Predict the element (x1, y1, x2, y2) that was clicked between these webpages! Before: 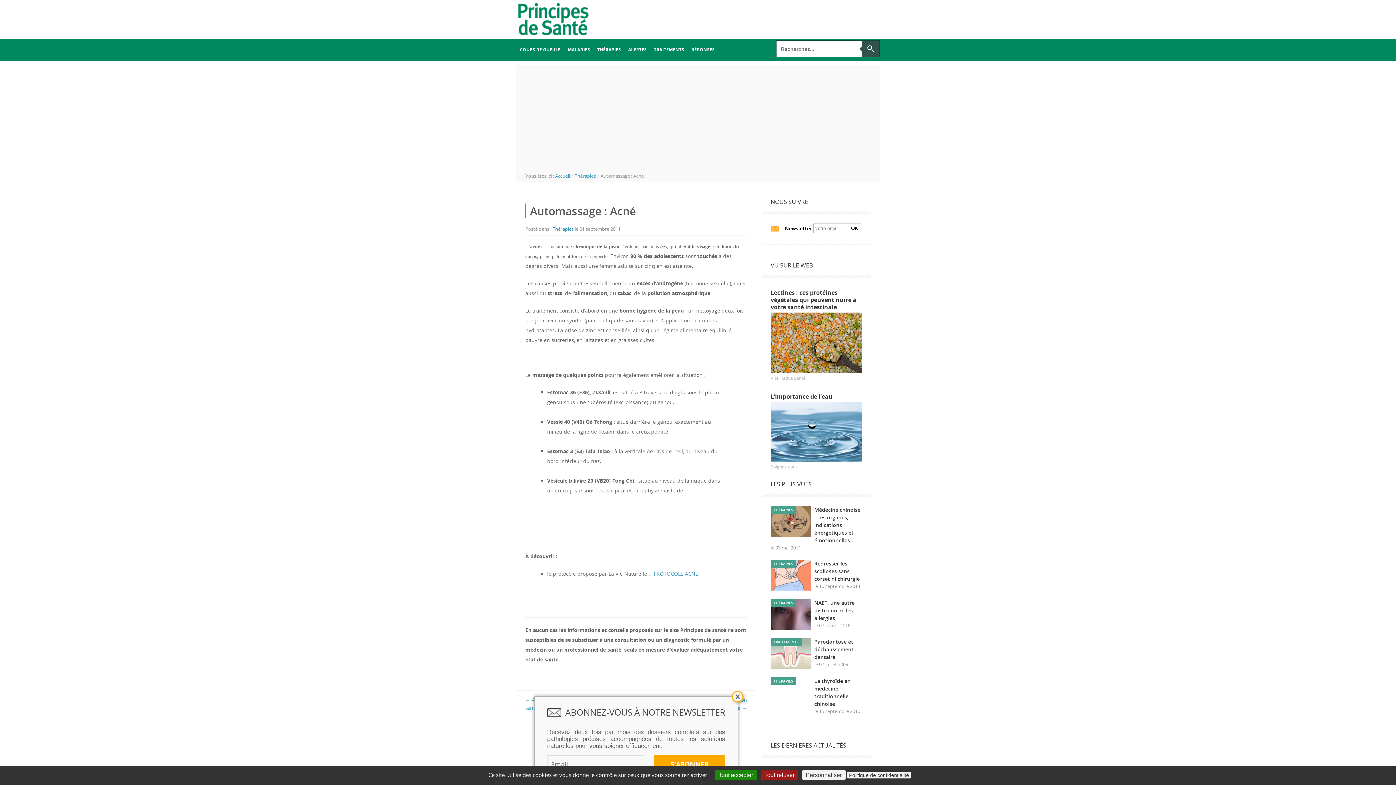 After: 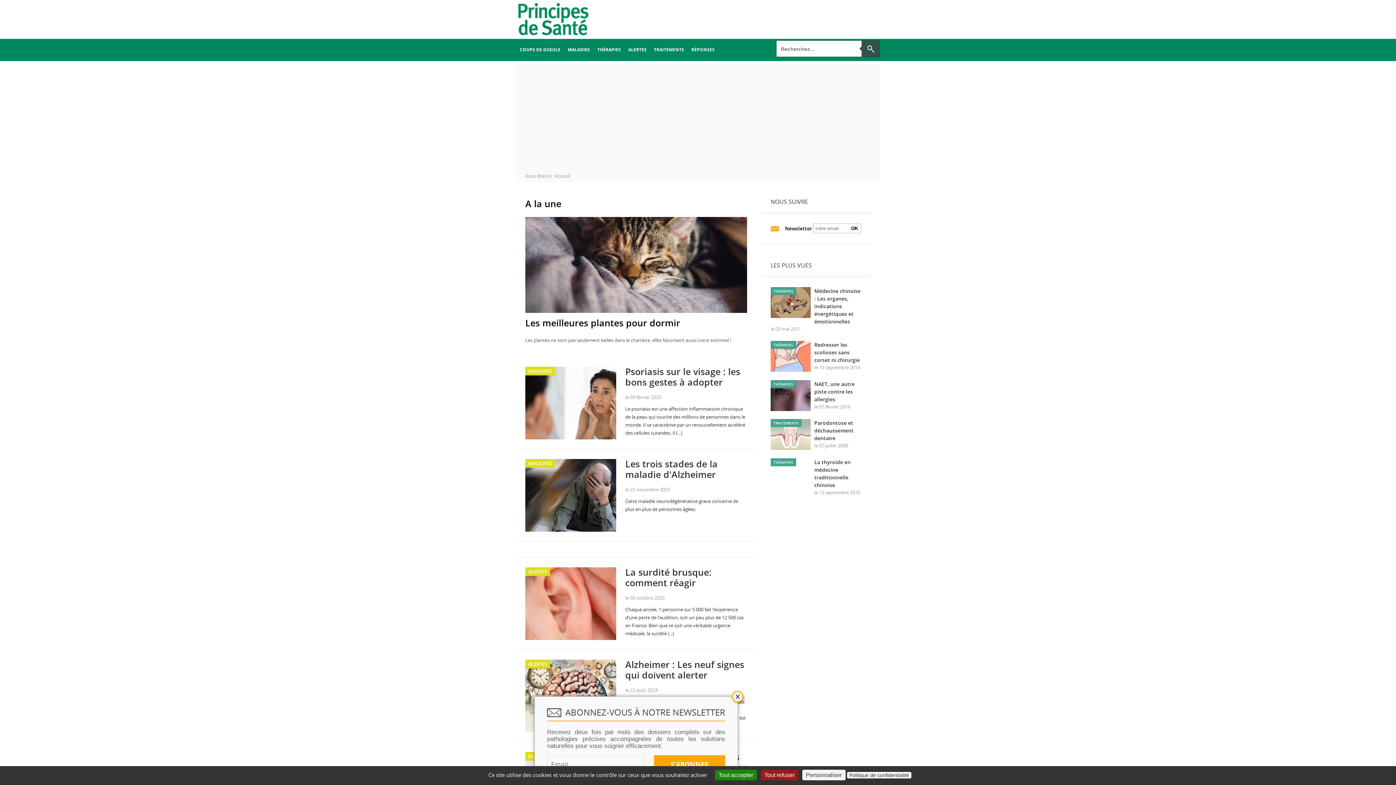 Action: label: Accueil  bbox: (555, 172, 571, 179)